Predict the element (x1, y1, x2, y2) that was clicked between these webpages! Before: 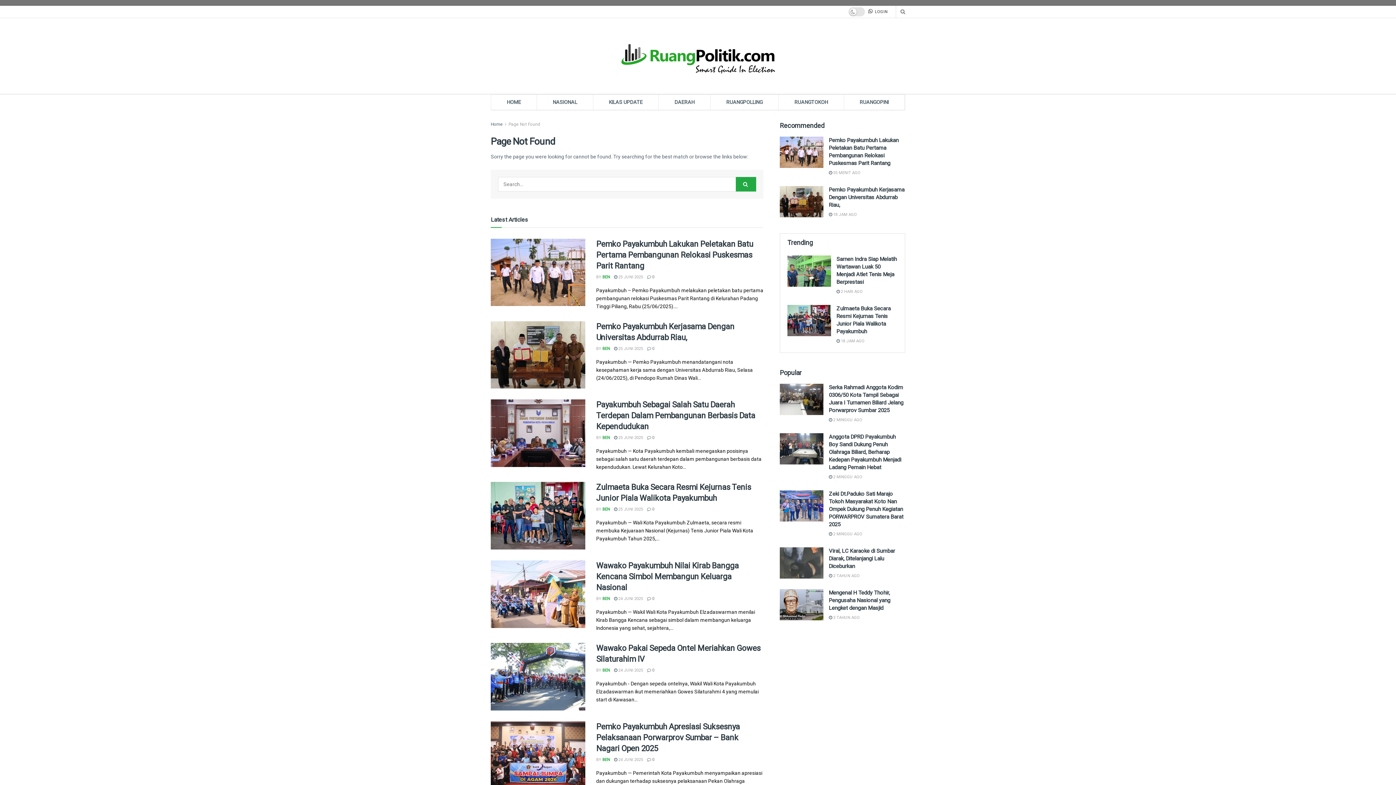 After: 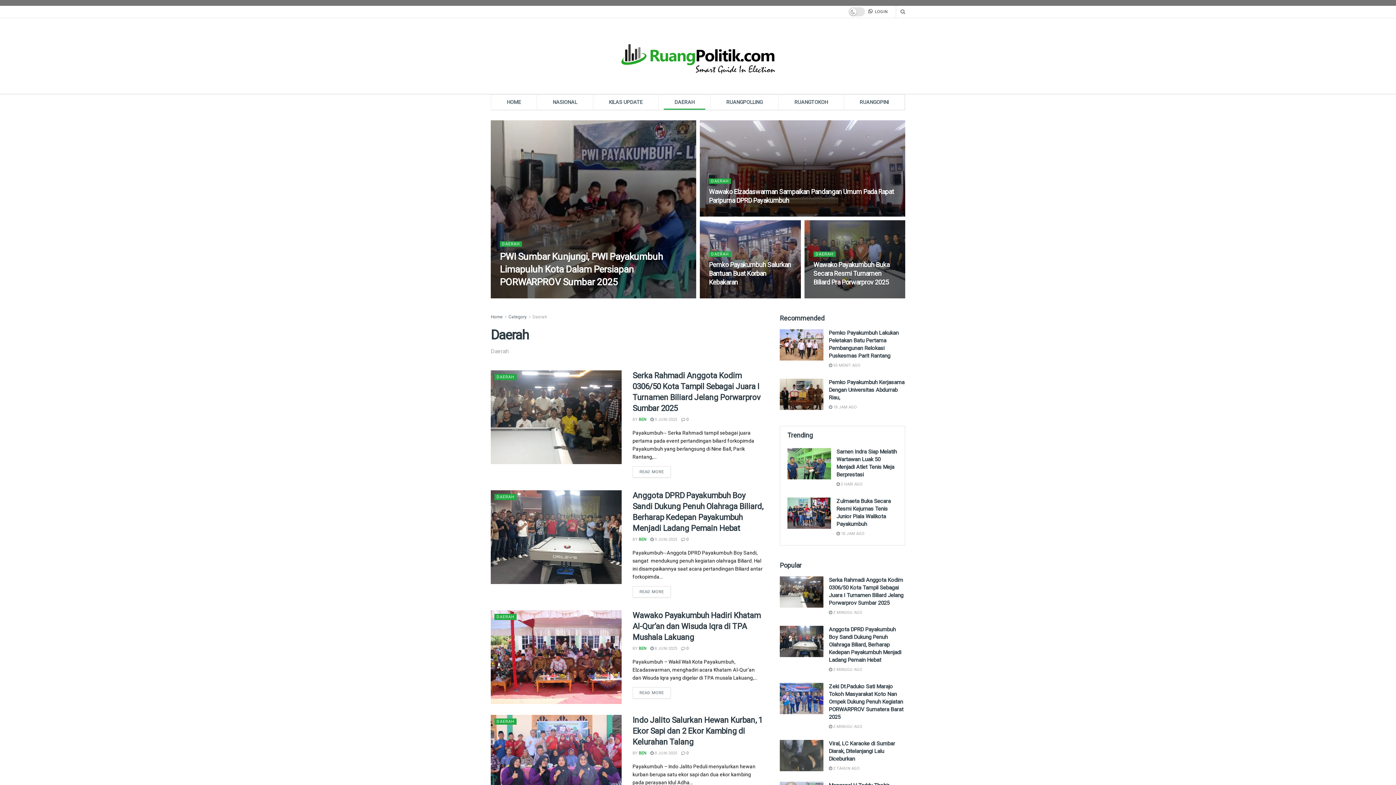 Action: label: DAERAH bbox: (659, 94, 710, 109)